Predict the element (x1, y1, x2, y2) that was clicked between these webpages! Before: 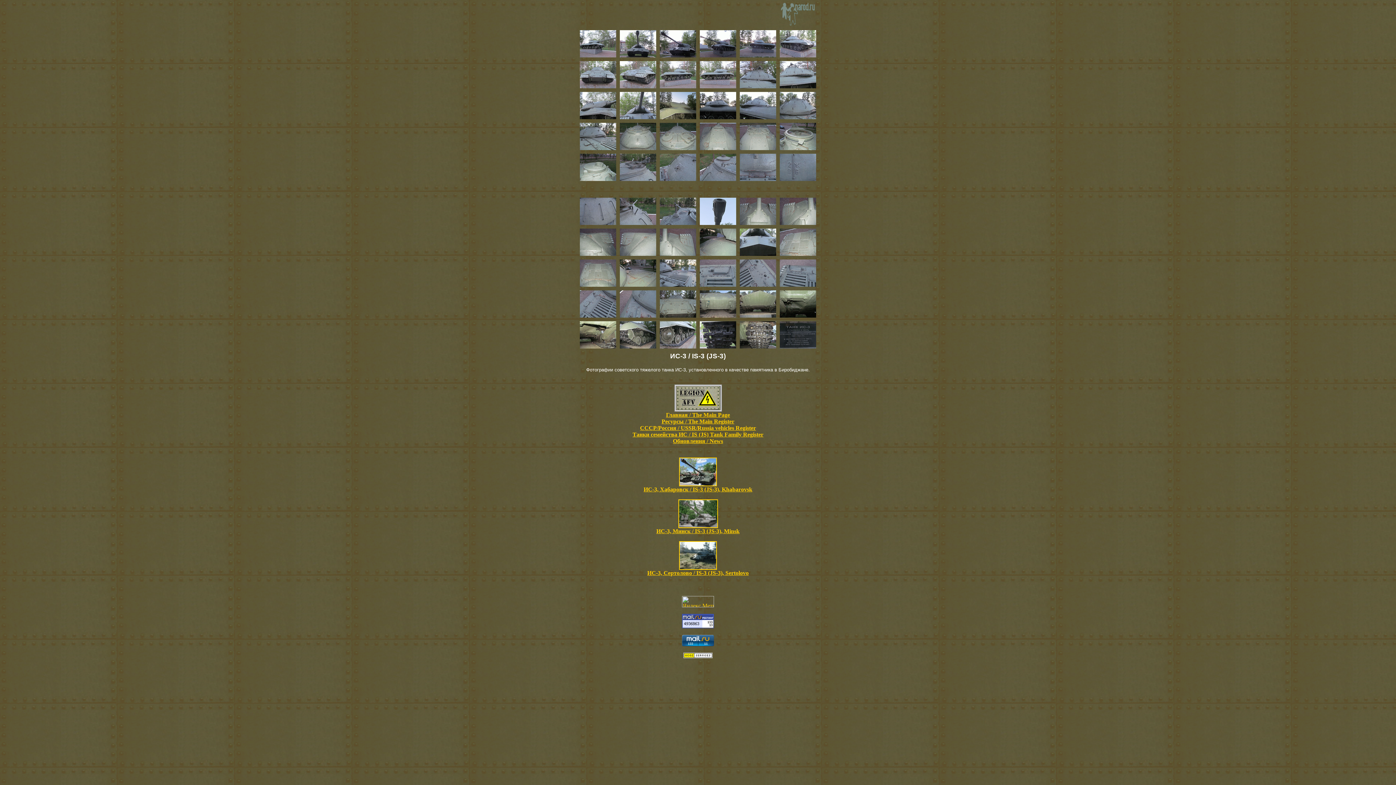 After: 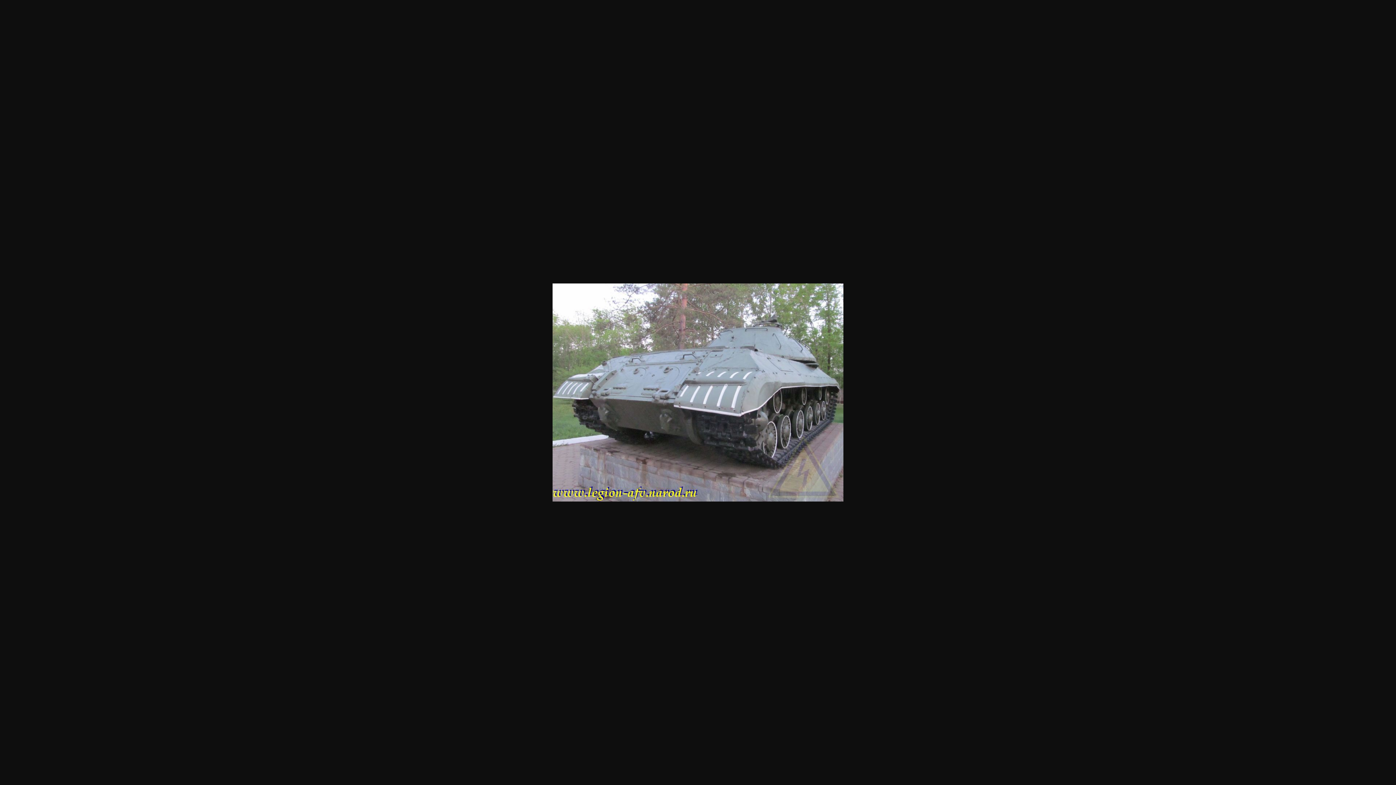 Action: bbox: (620, 83, 656, 89)